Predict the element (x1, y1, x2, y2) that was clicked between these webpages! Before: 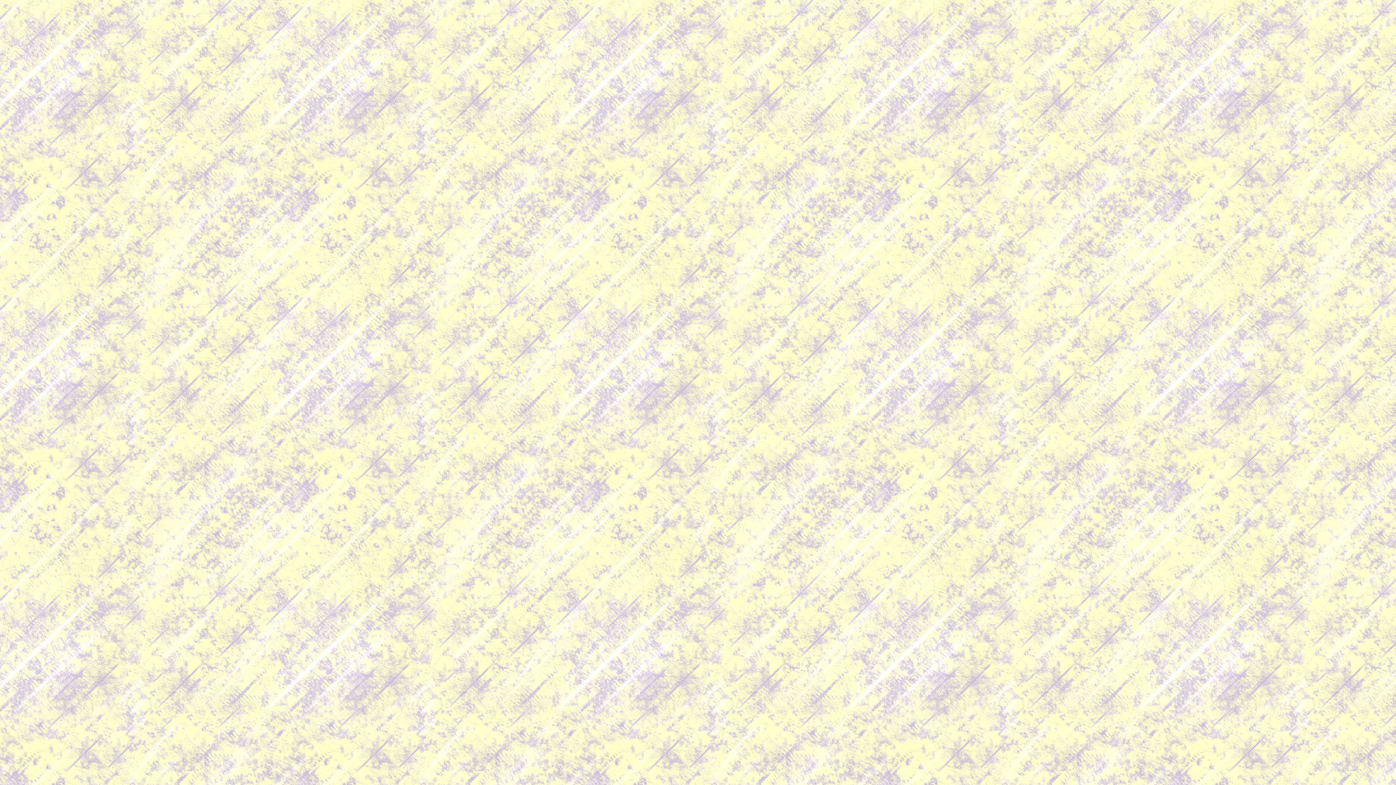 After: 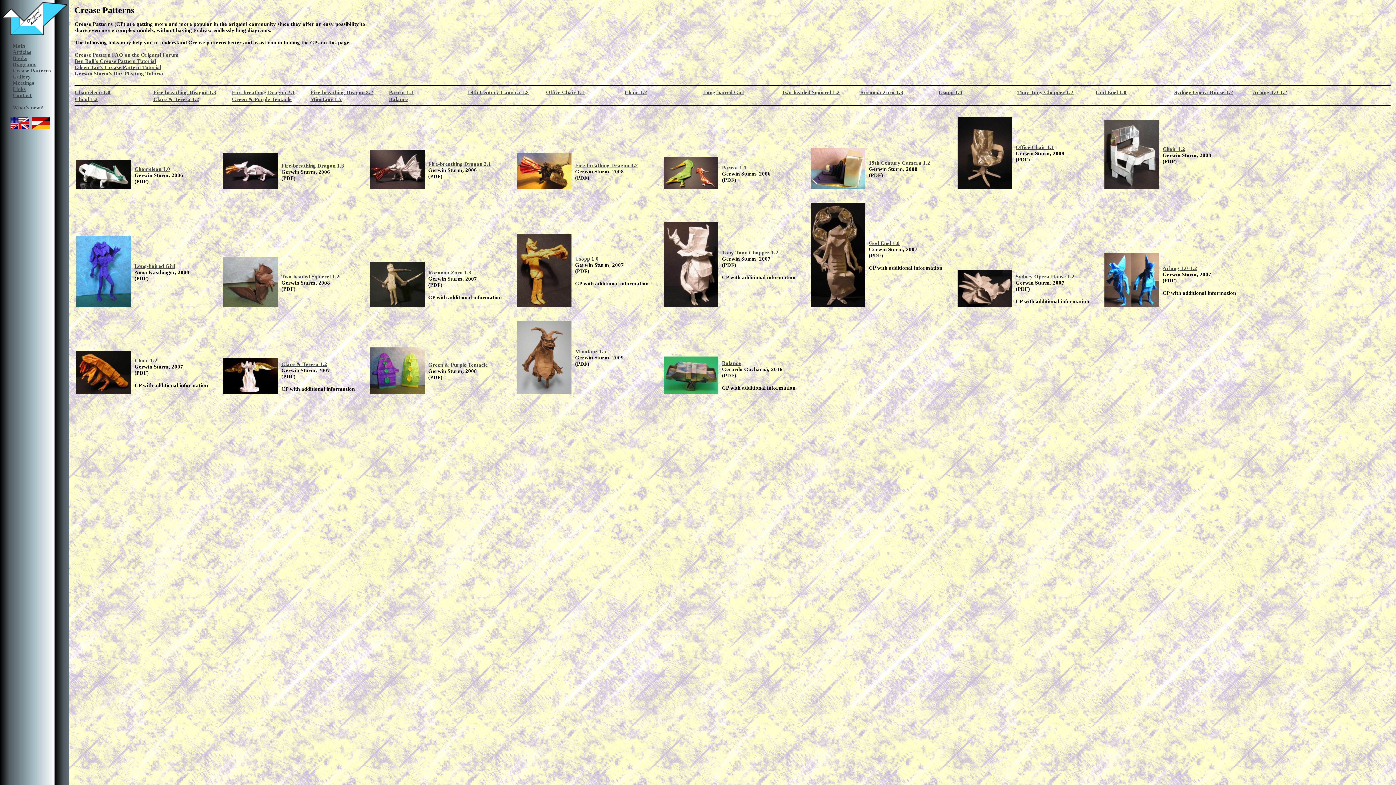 Action: label: Crease Patterns bbox: (12, 67, 50, 73)